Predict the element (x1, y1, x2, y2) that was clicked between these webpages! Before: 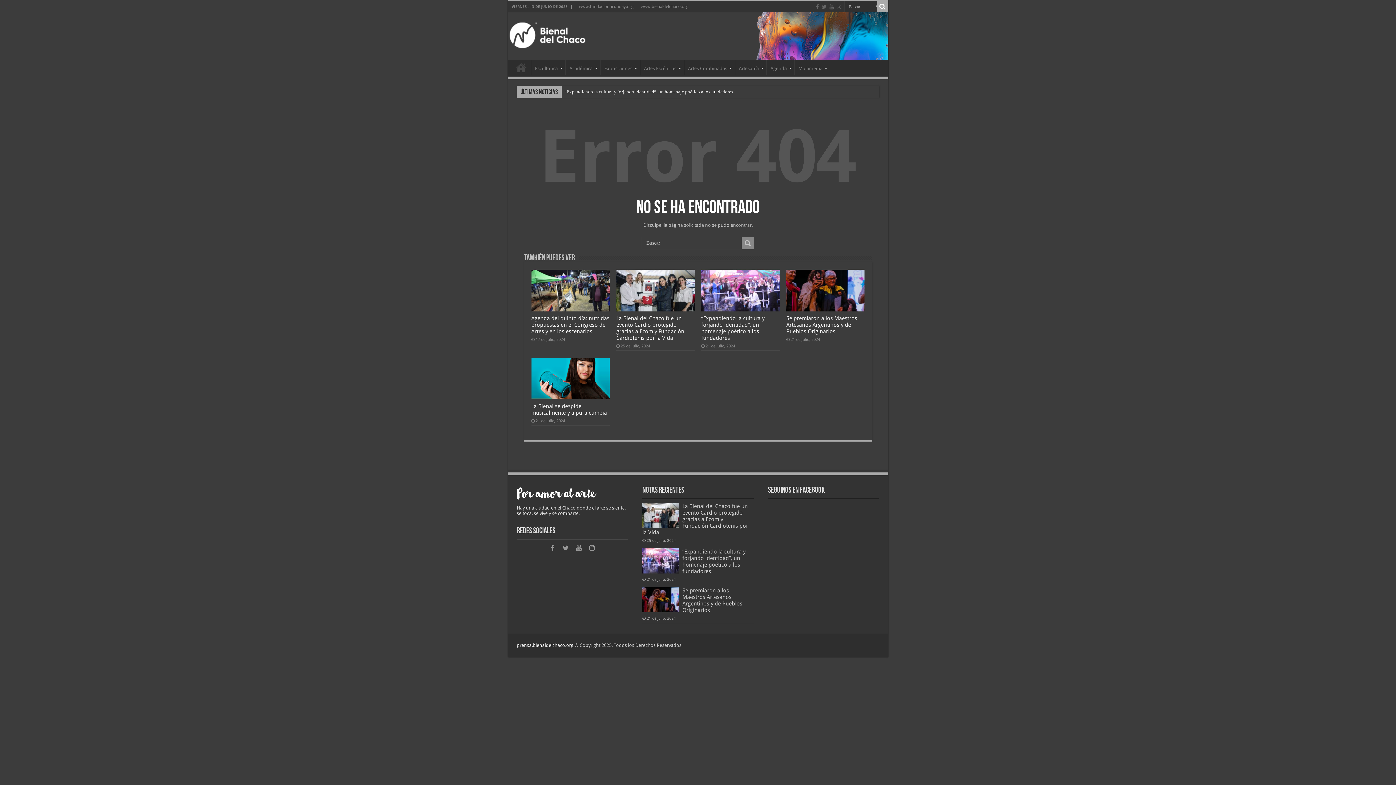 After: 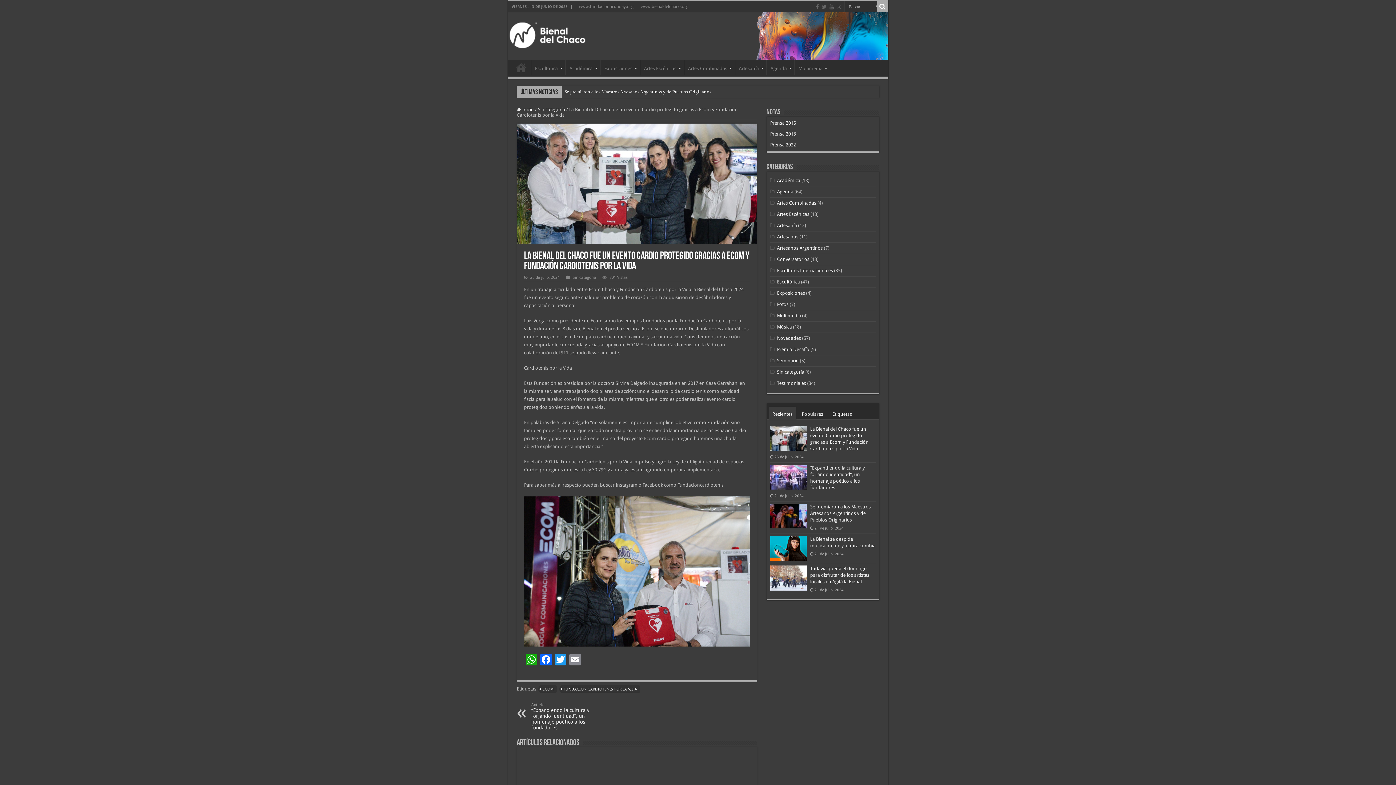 Action: label:   bbox: (616, 269, 694, 311)